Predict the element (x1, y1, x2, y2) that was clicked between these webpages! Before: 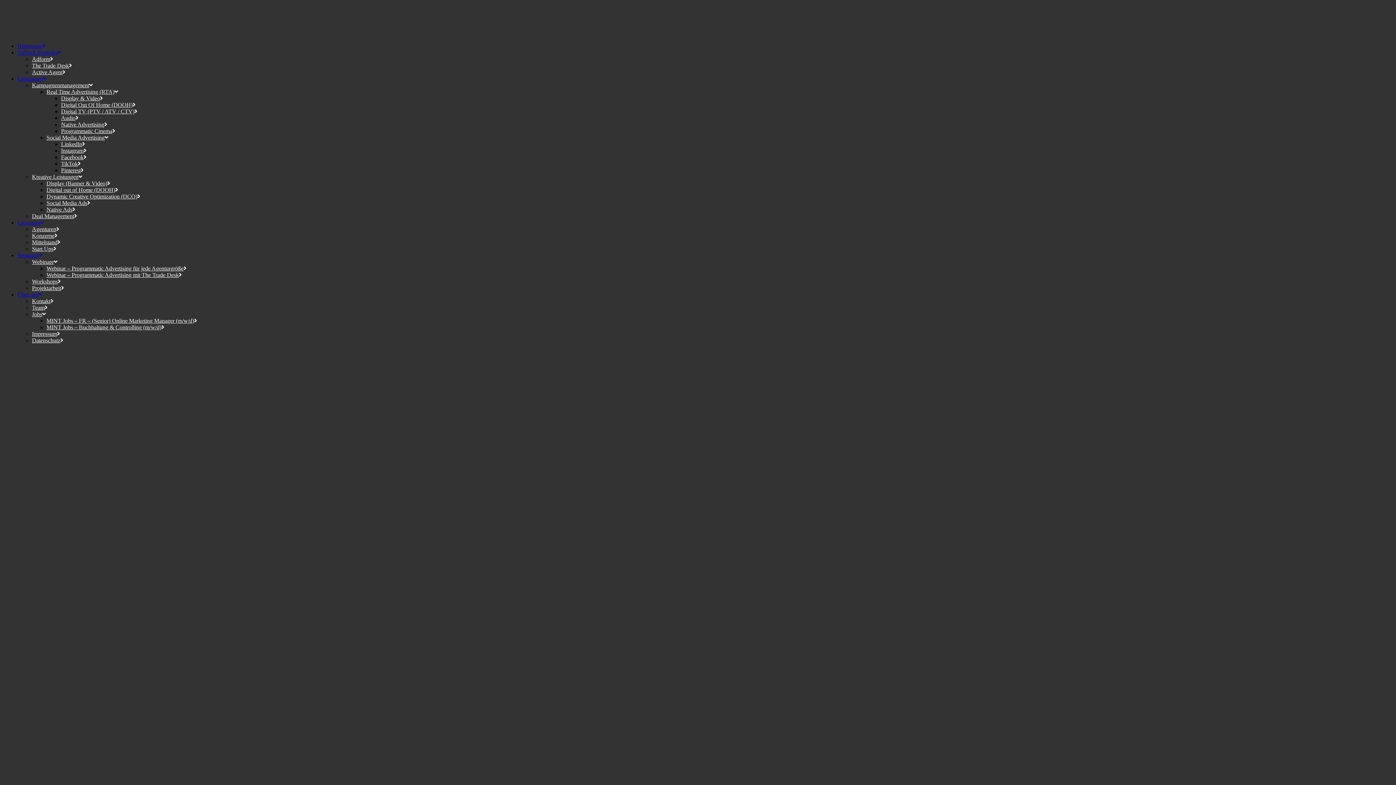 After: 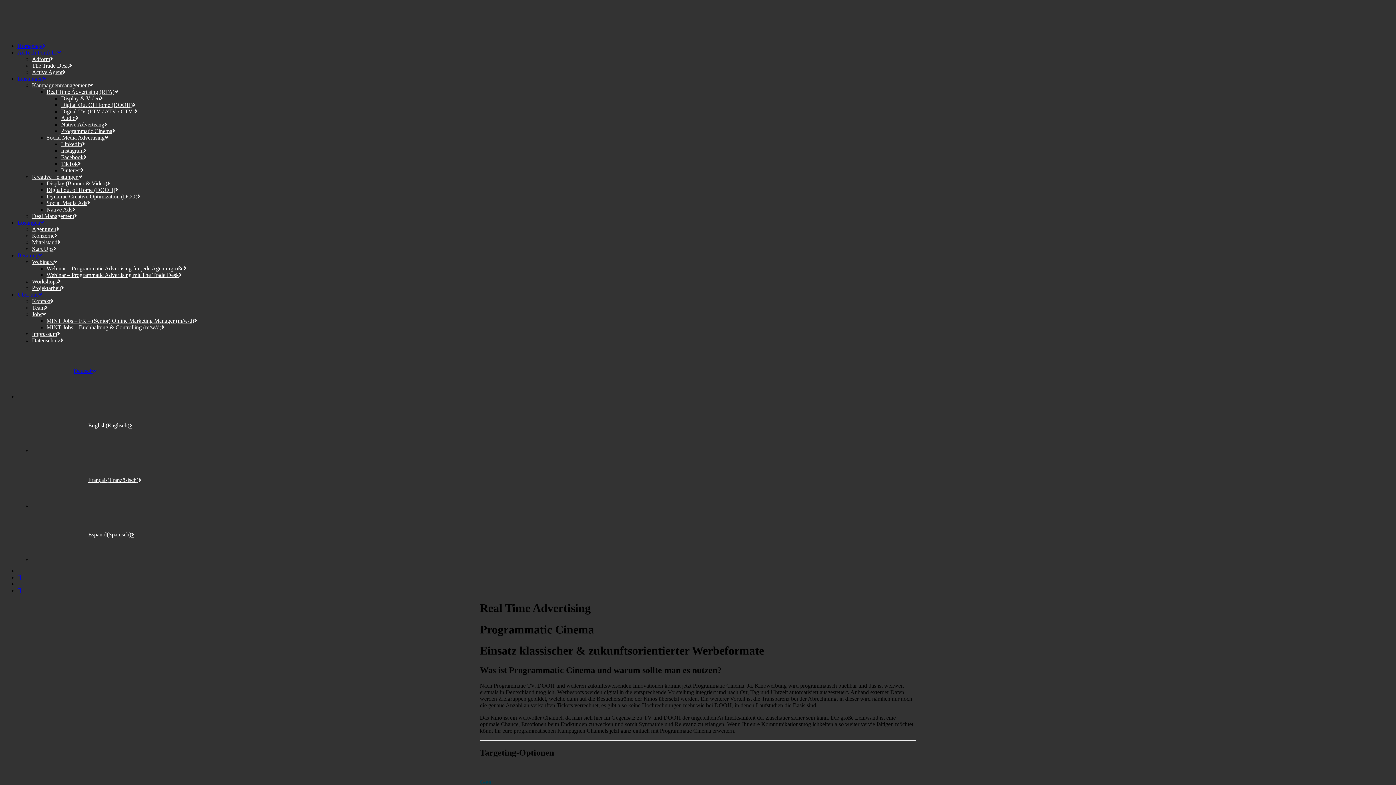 Action: bbox: (61, 128, 115, 134) label: Programmatic Cinema